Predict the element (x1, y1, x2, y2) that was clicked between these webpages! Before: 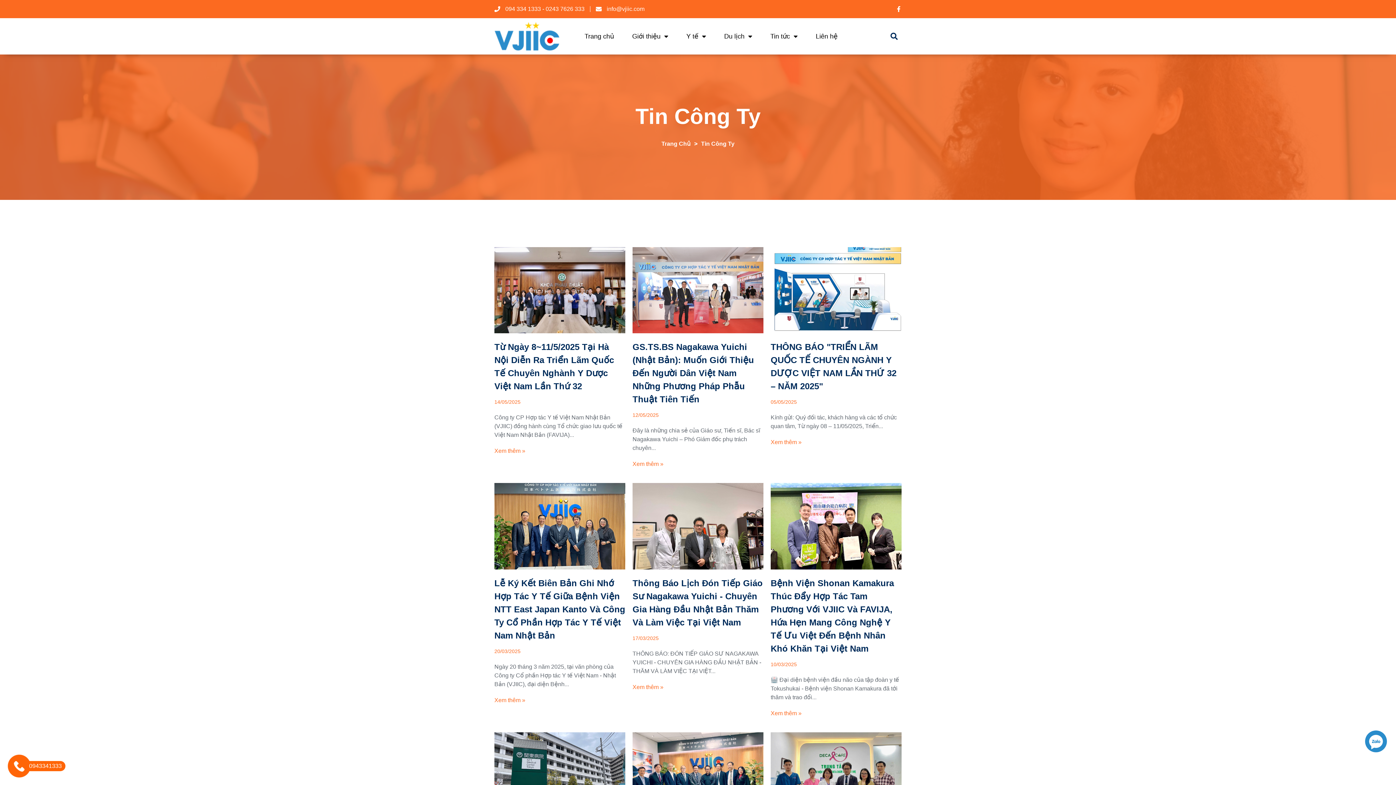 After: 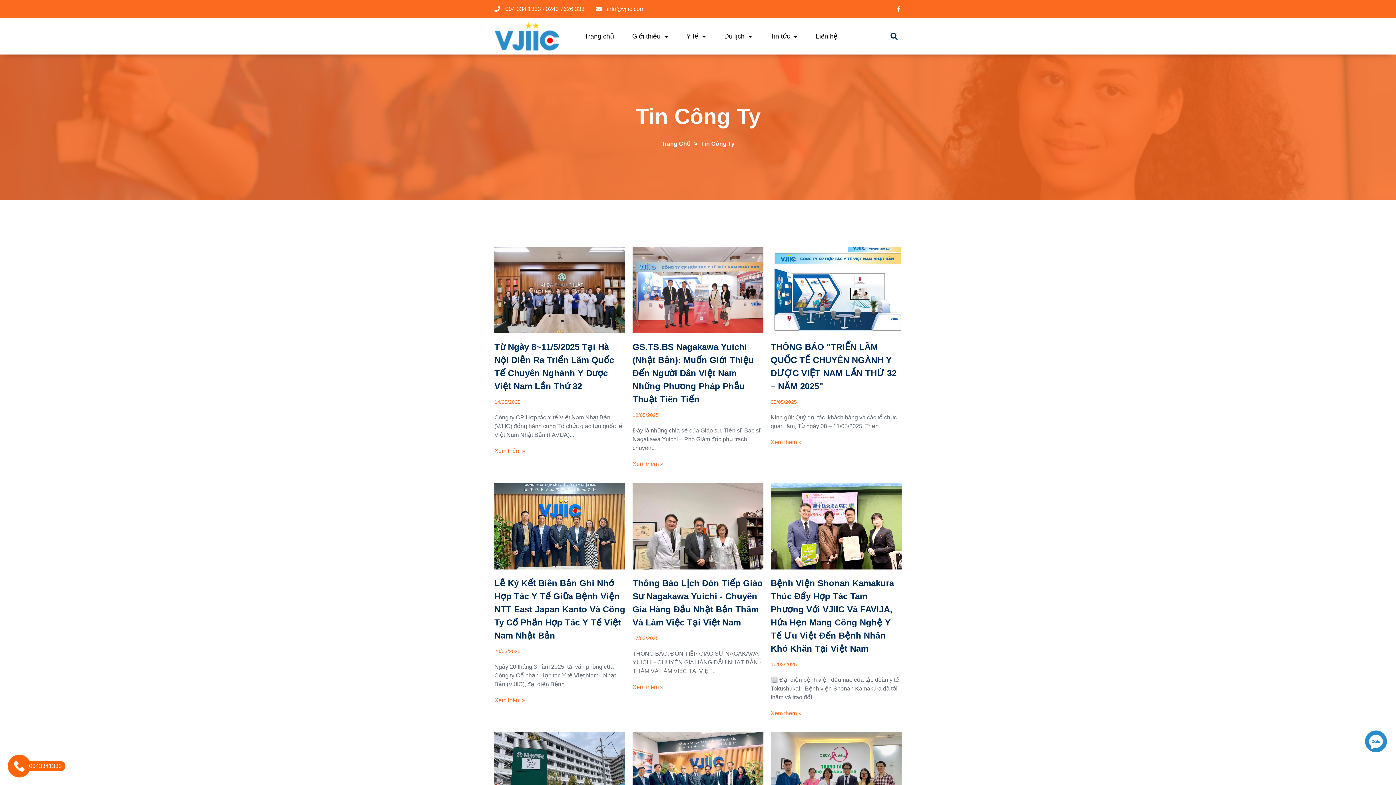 Action: bbox: (1369, 737, 1383, 745)